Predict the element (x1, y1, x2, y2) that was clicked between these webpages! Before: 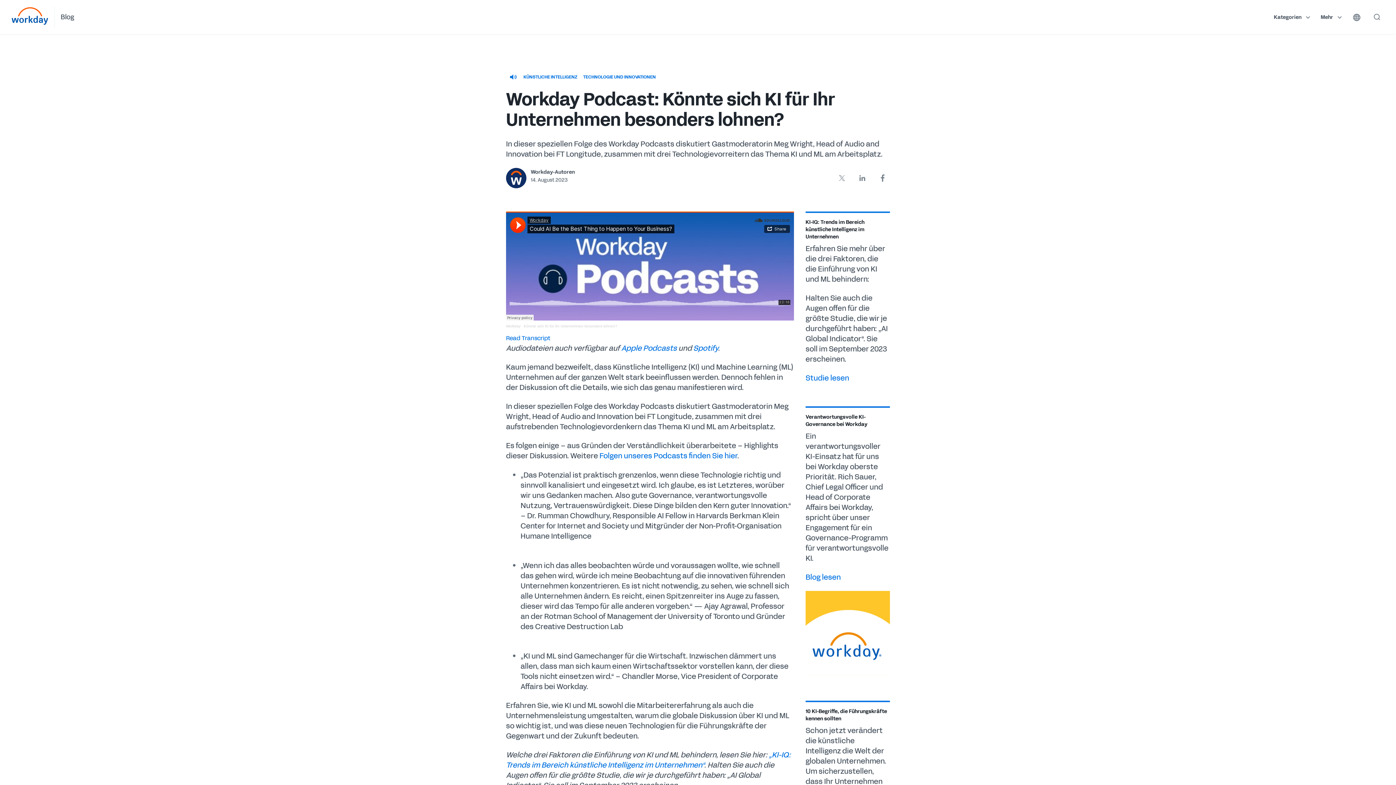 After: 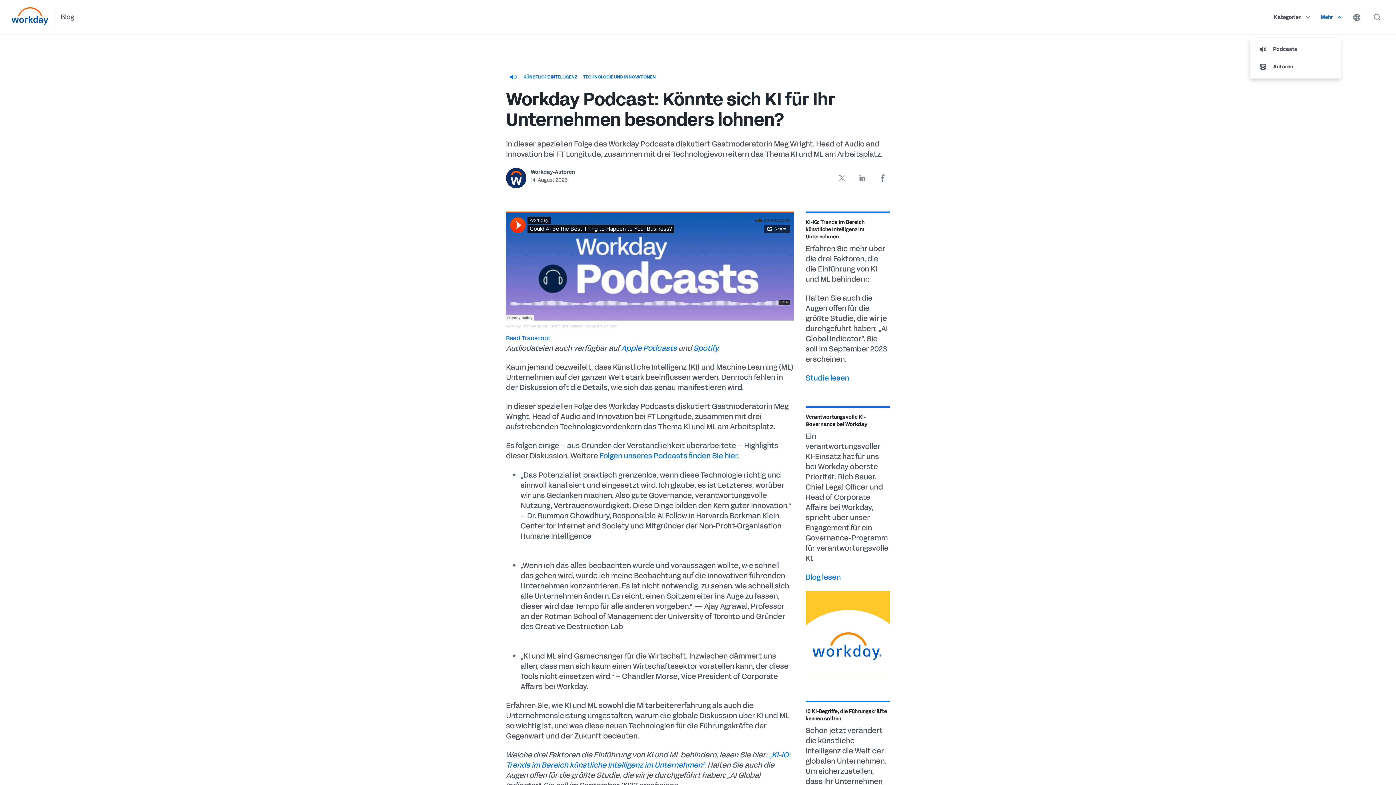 Action: label: Mehr  bbox: (1321, 13, 1338, 21)